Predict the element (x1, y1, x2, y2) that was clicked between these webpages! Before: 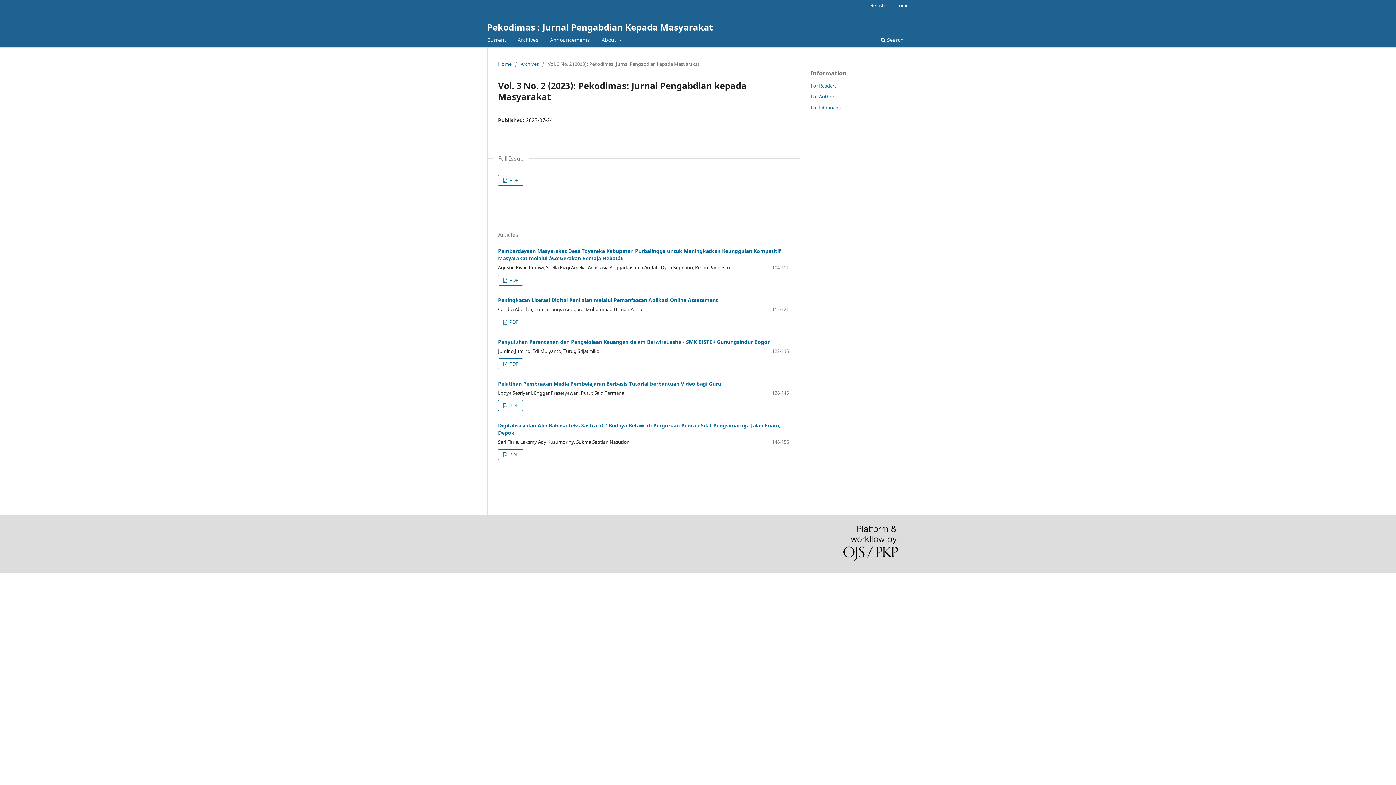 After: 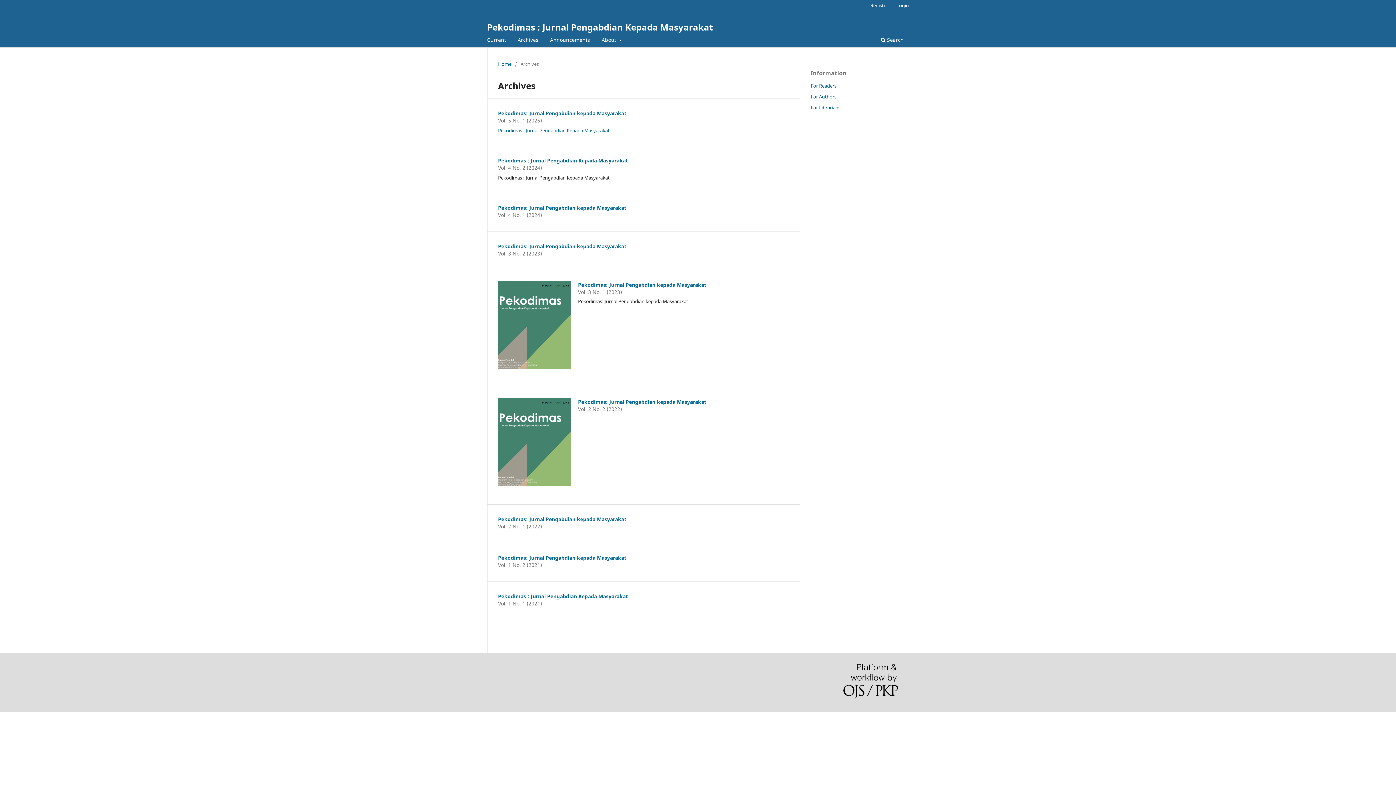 Action: label: Archives bbox: (515, 34, 541, 47)